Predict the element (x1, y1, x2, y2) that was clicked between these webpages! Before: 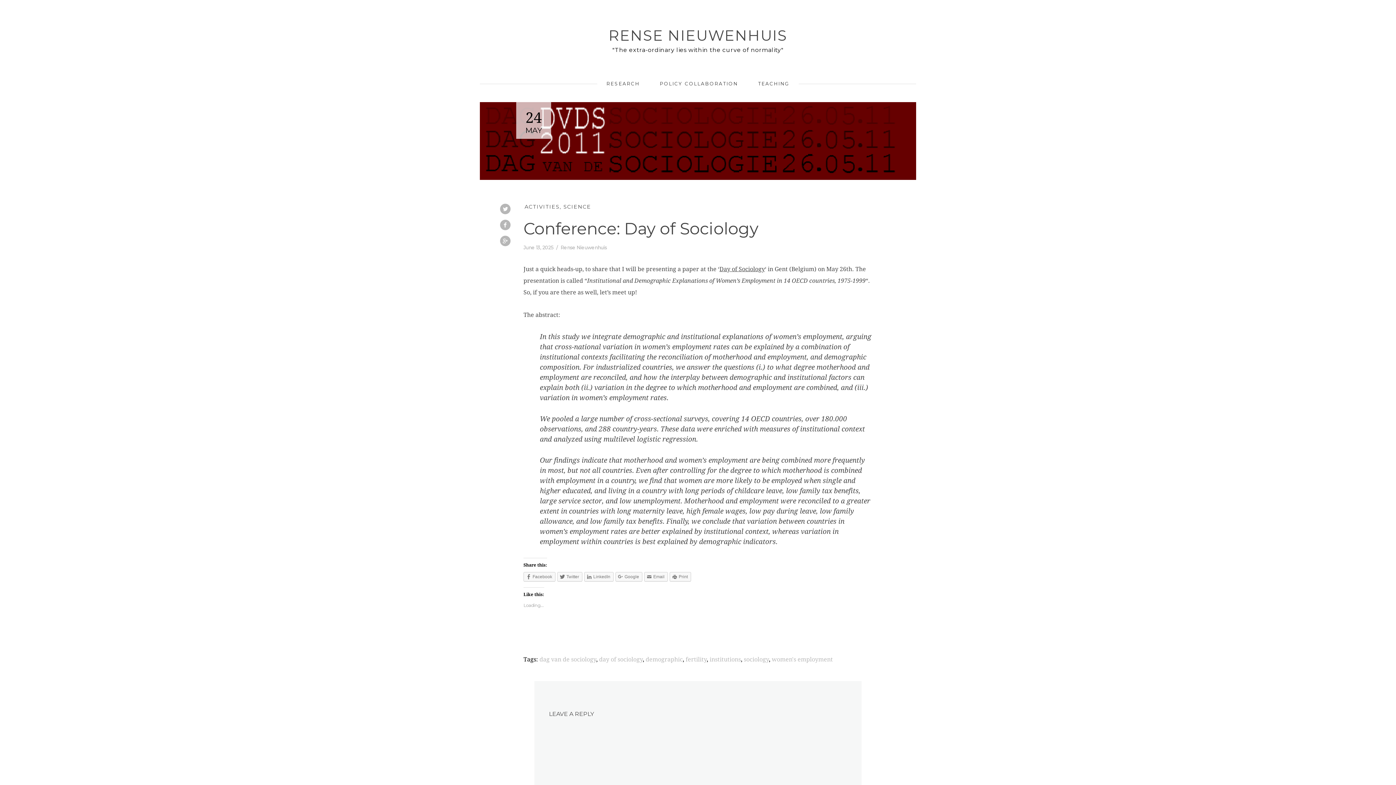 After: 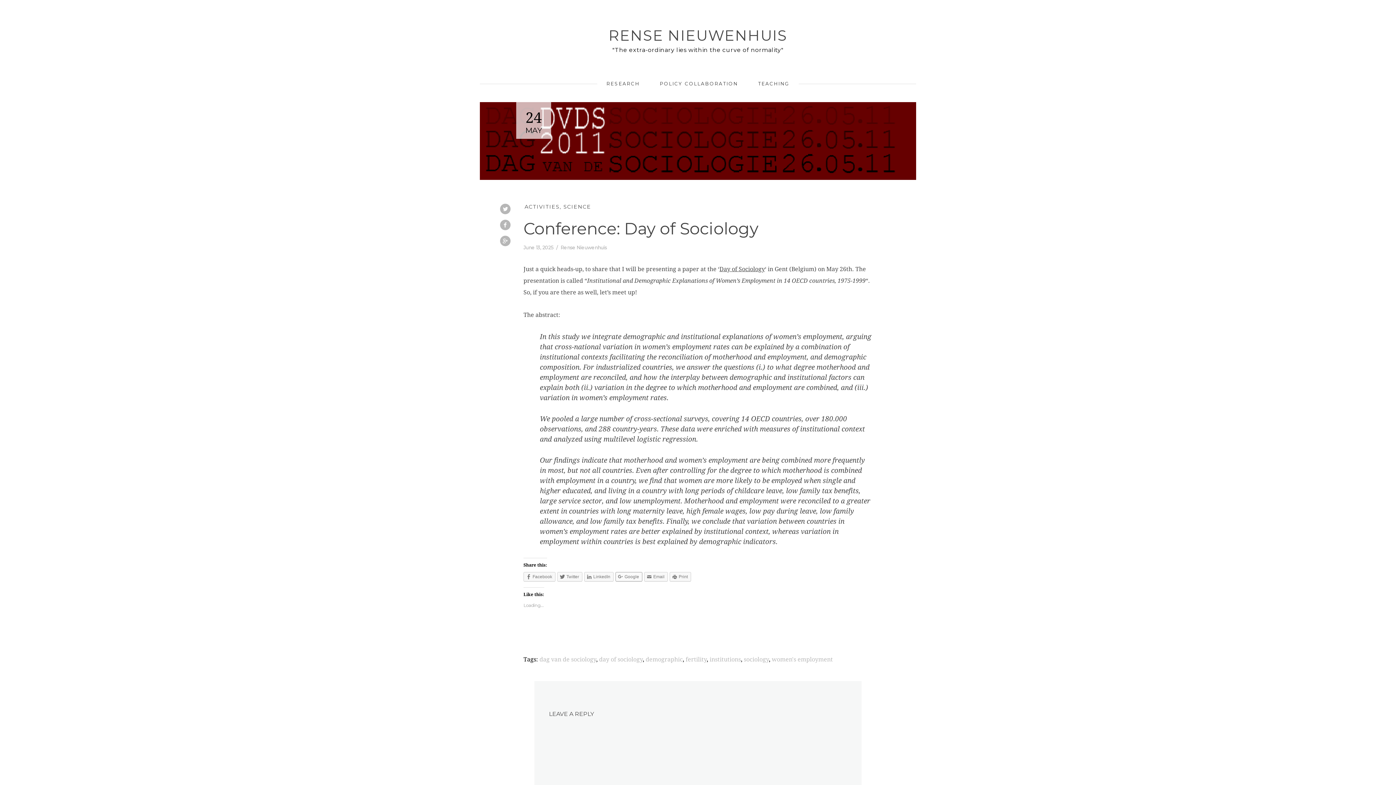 Action: label: Google bbox: (615, 572, 642, 581)